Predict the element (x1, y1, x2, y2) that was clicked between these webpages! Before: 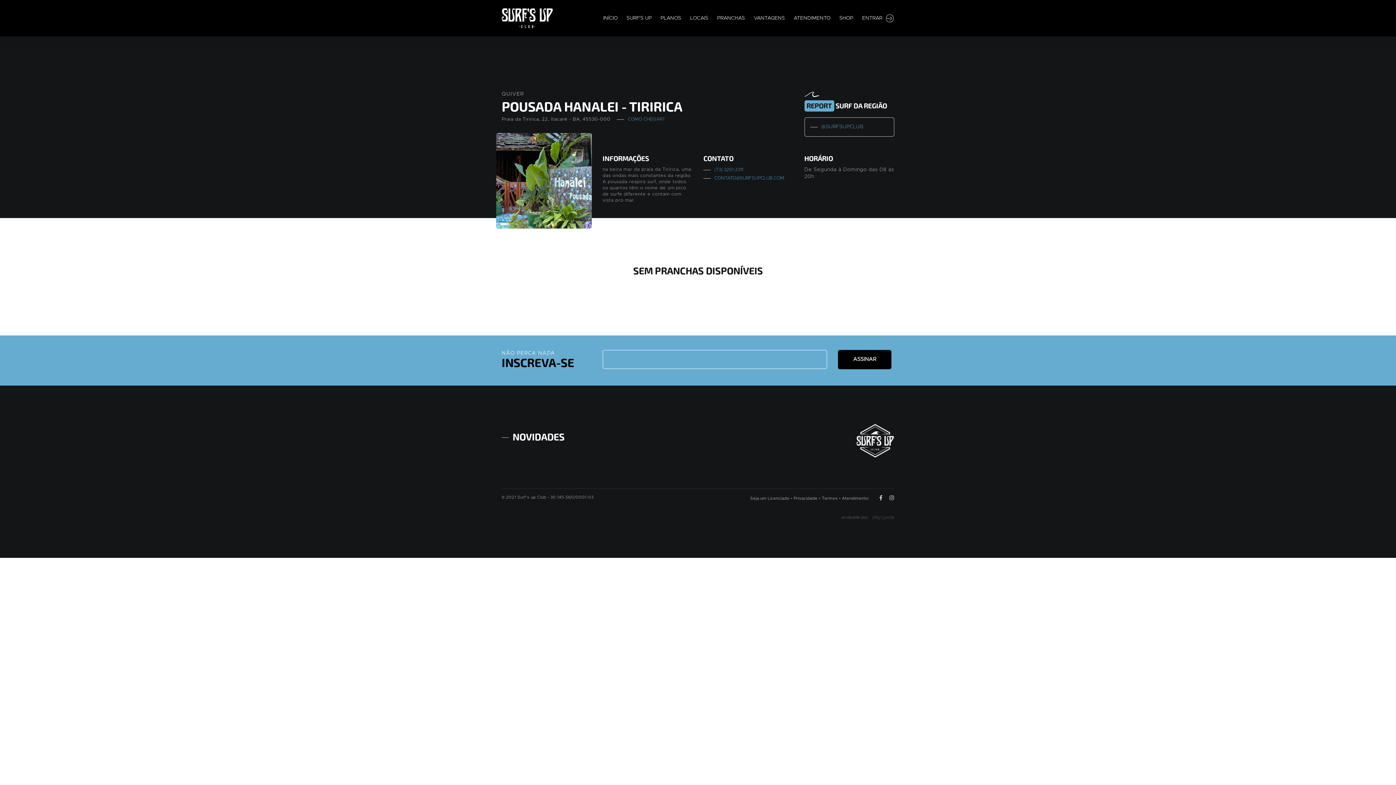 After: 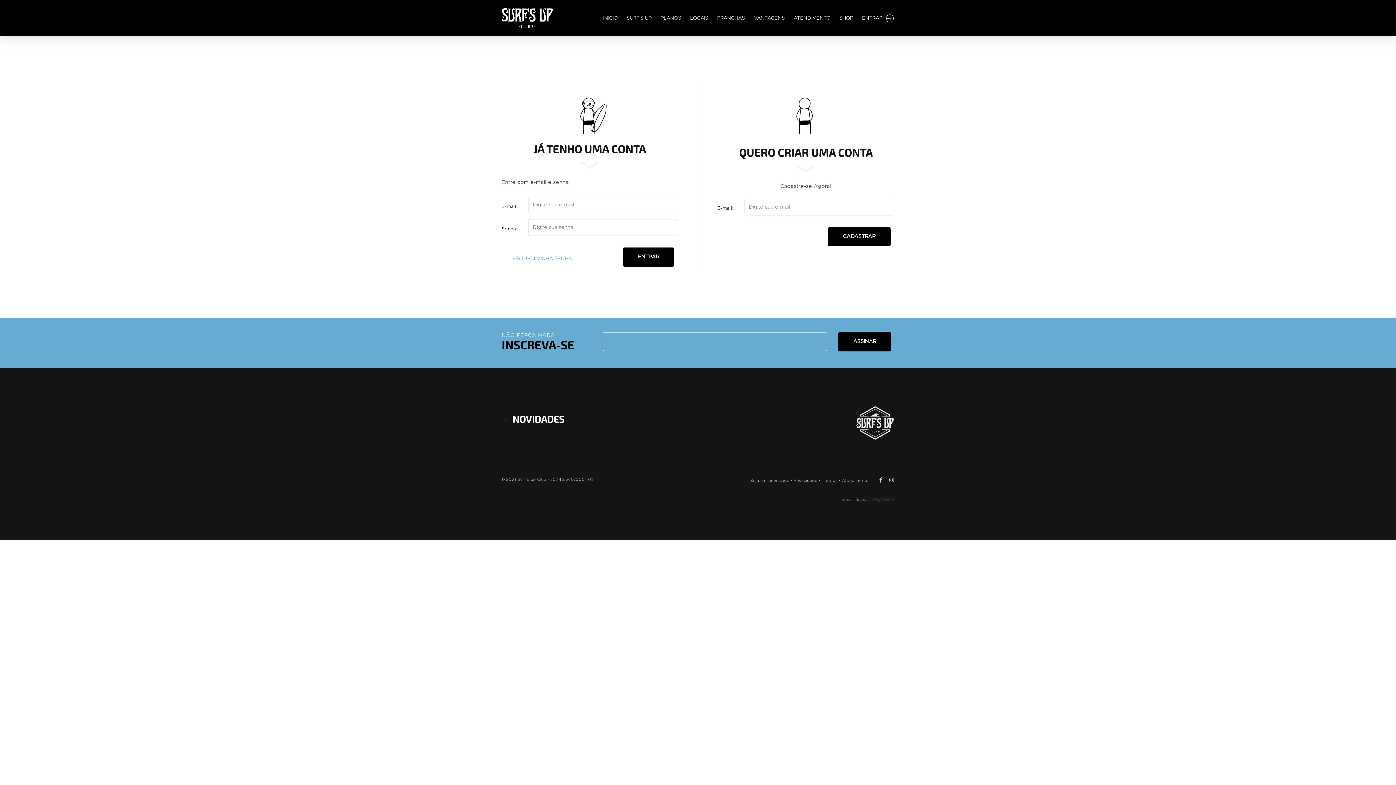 Action: bbox: (862, 3, 894, 32) label: ENTRAR 